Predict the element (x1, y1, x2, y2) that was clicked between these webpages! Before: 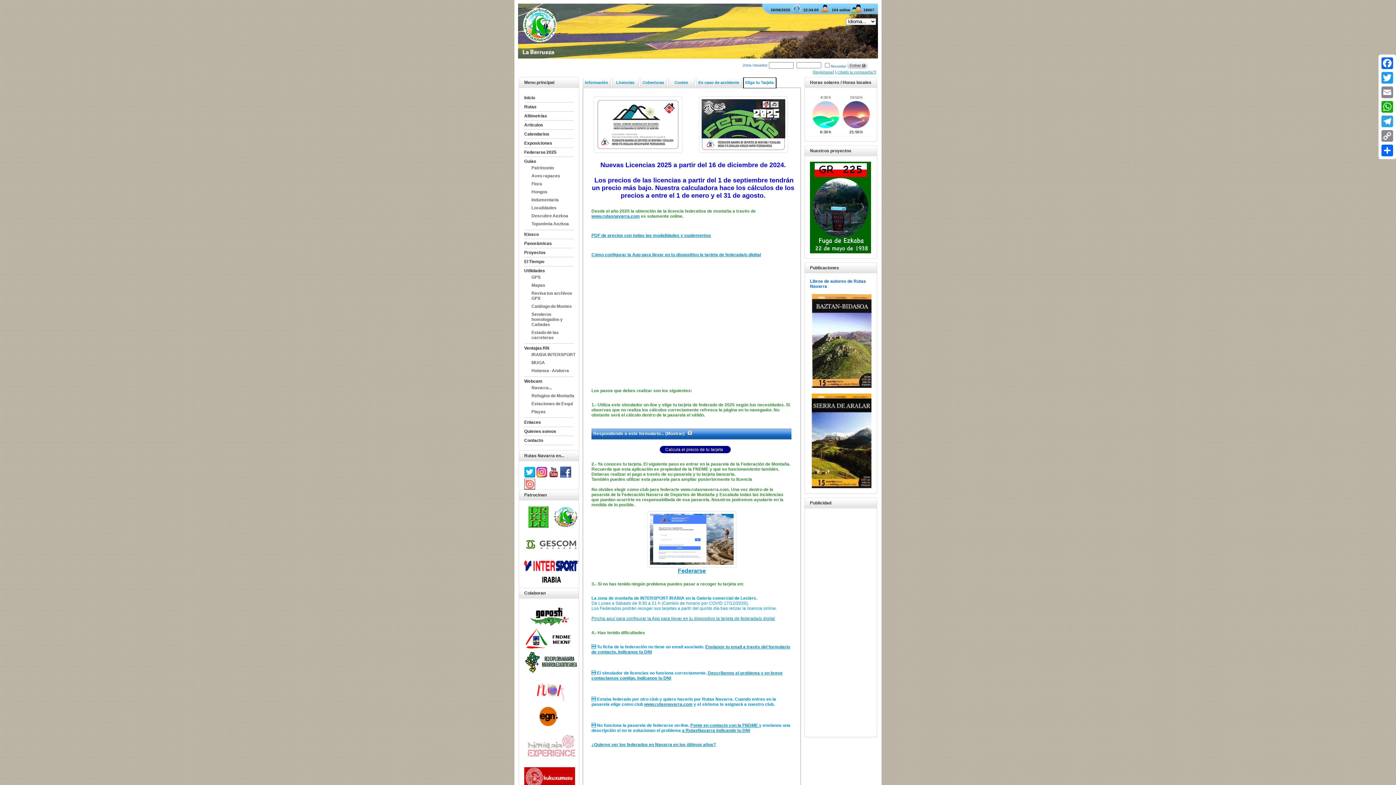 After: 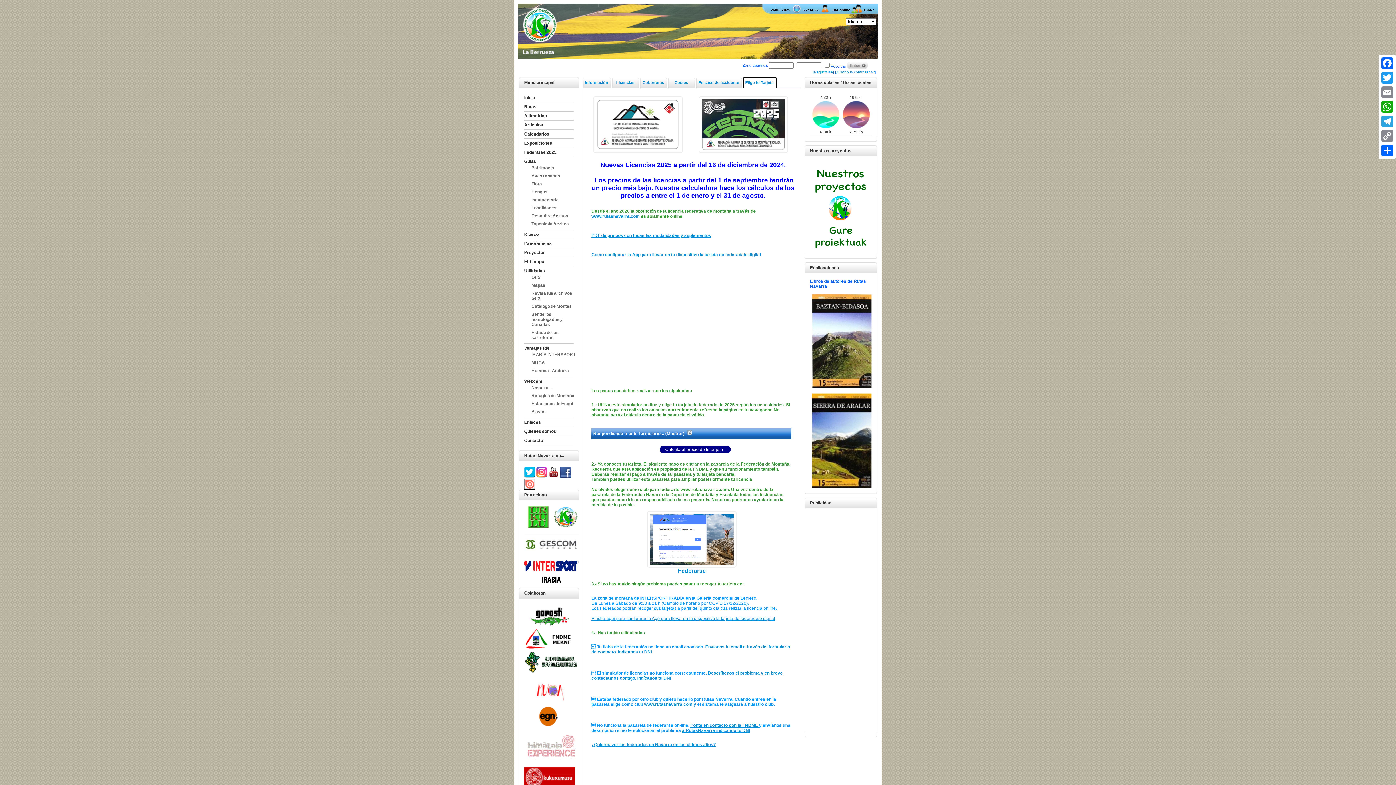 Action: bbox: (560, 474, 571, 478) label:  